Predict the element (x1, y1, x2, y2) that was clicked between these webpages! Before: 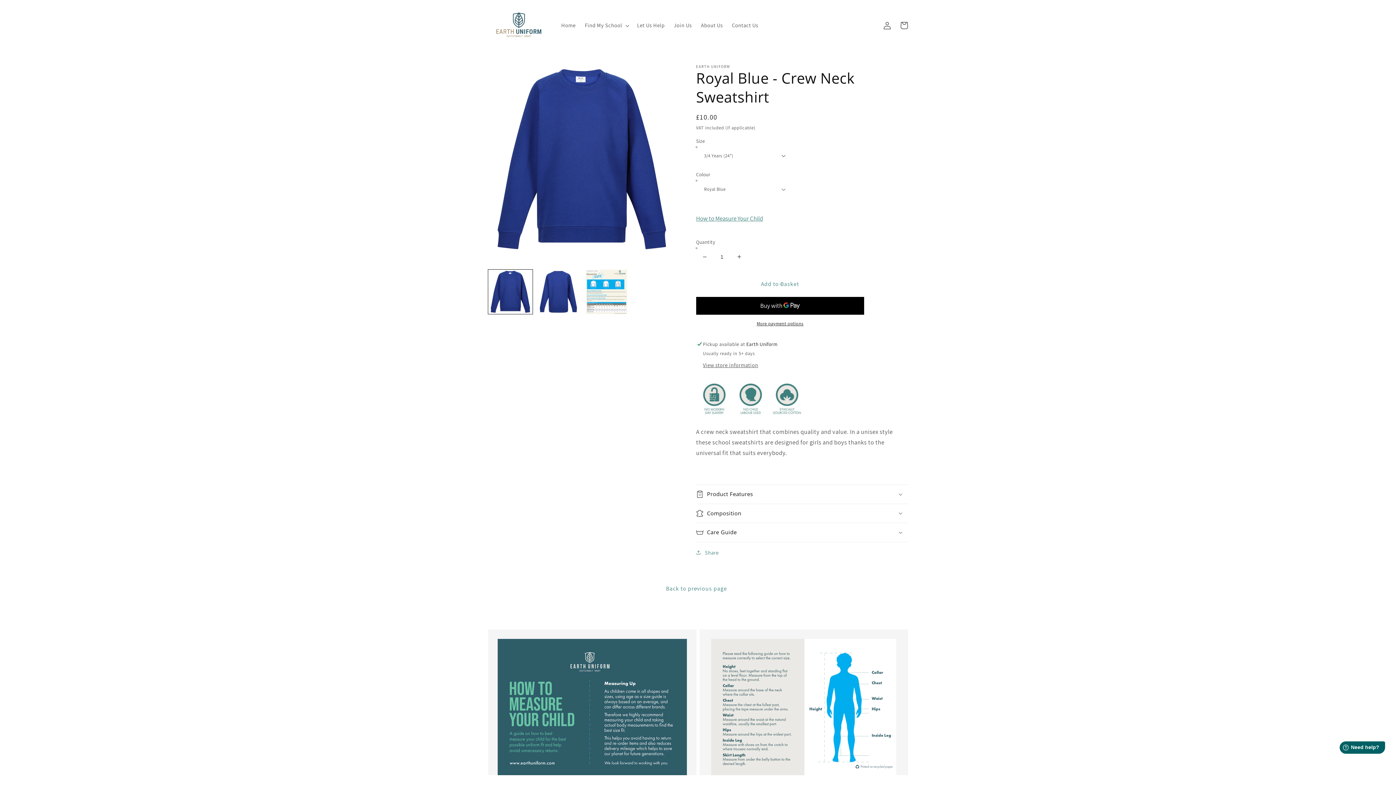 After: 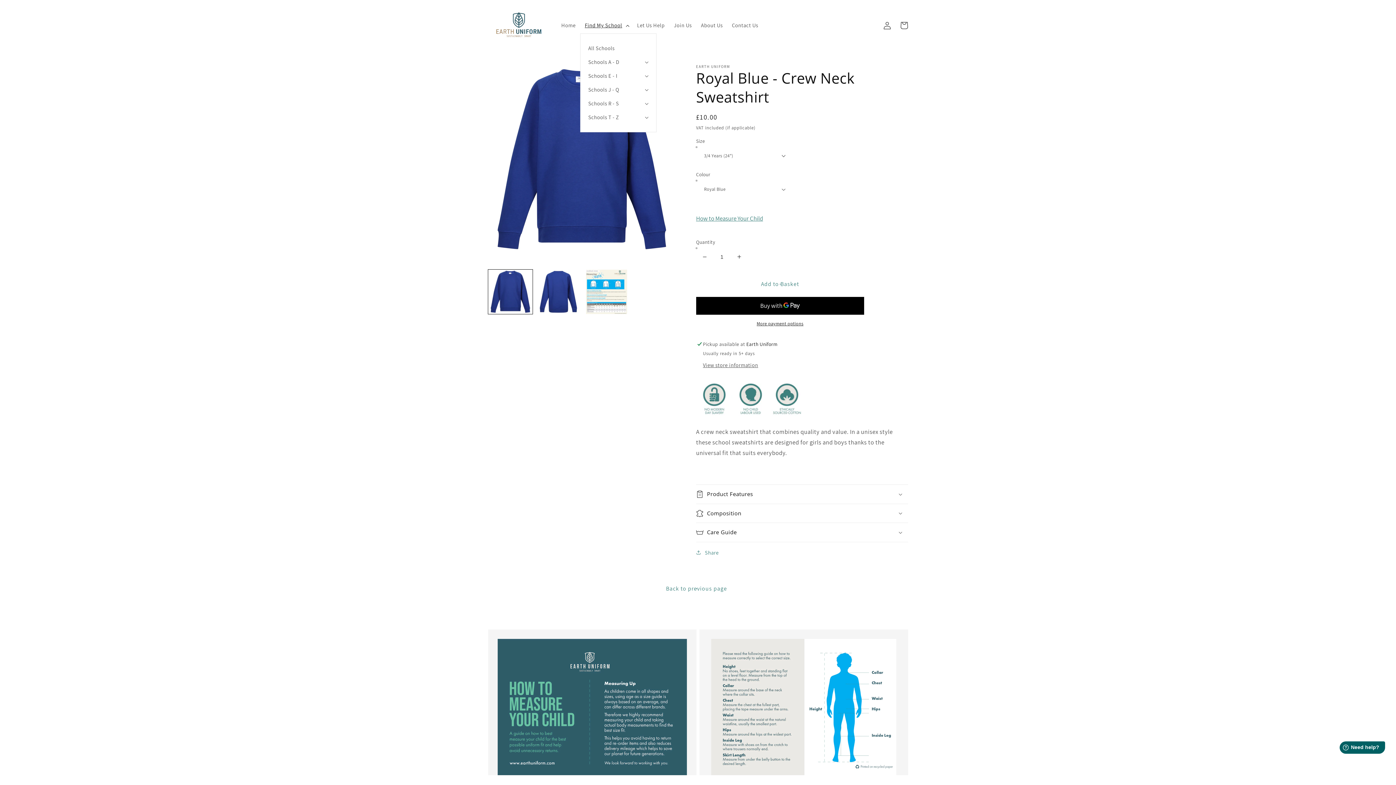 Action: bbox: (580, 17, 632, 33) label: Find My School